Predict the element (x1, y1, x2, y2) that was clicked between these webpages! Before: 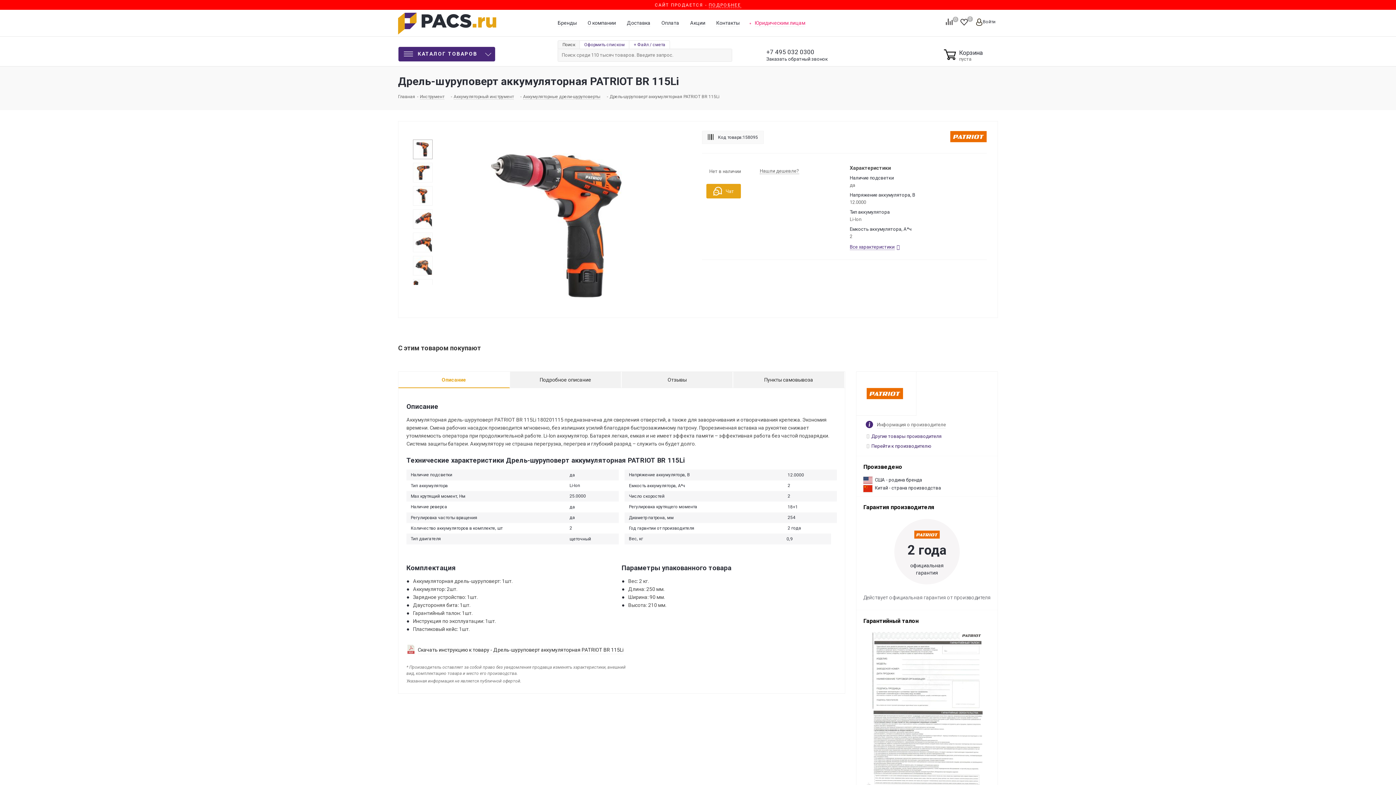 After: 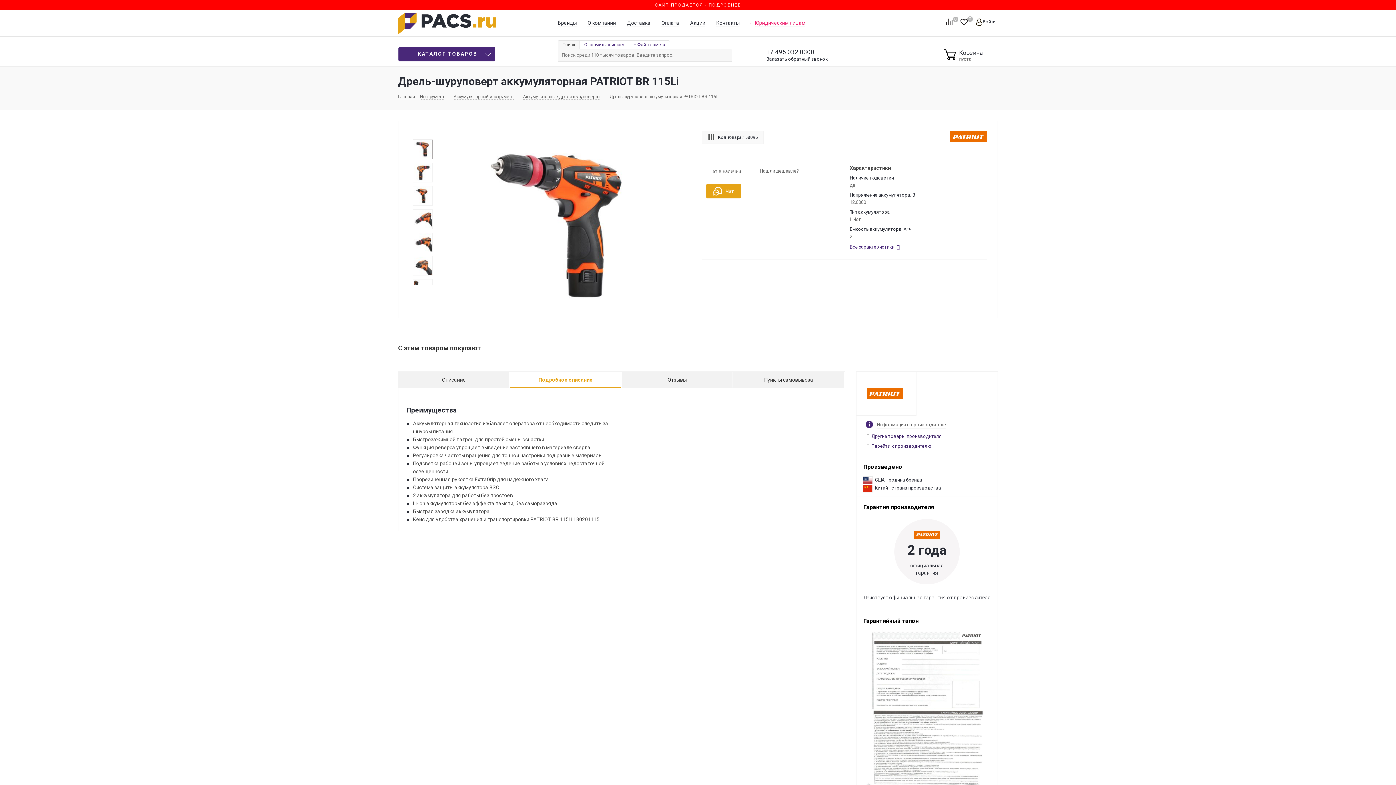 Action: bbox: (510, 372, 621, 388) label: Подробное описание